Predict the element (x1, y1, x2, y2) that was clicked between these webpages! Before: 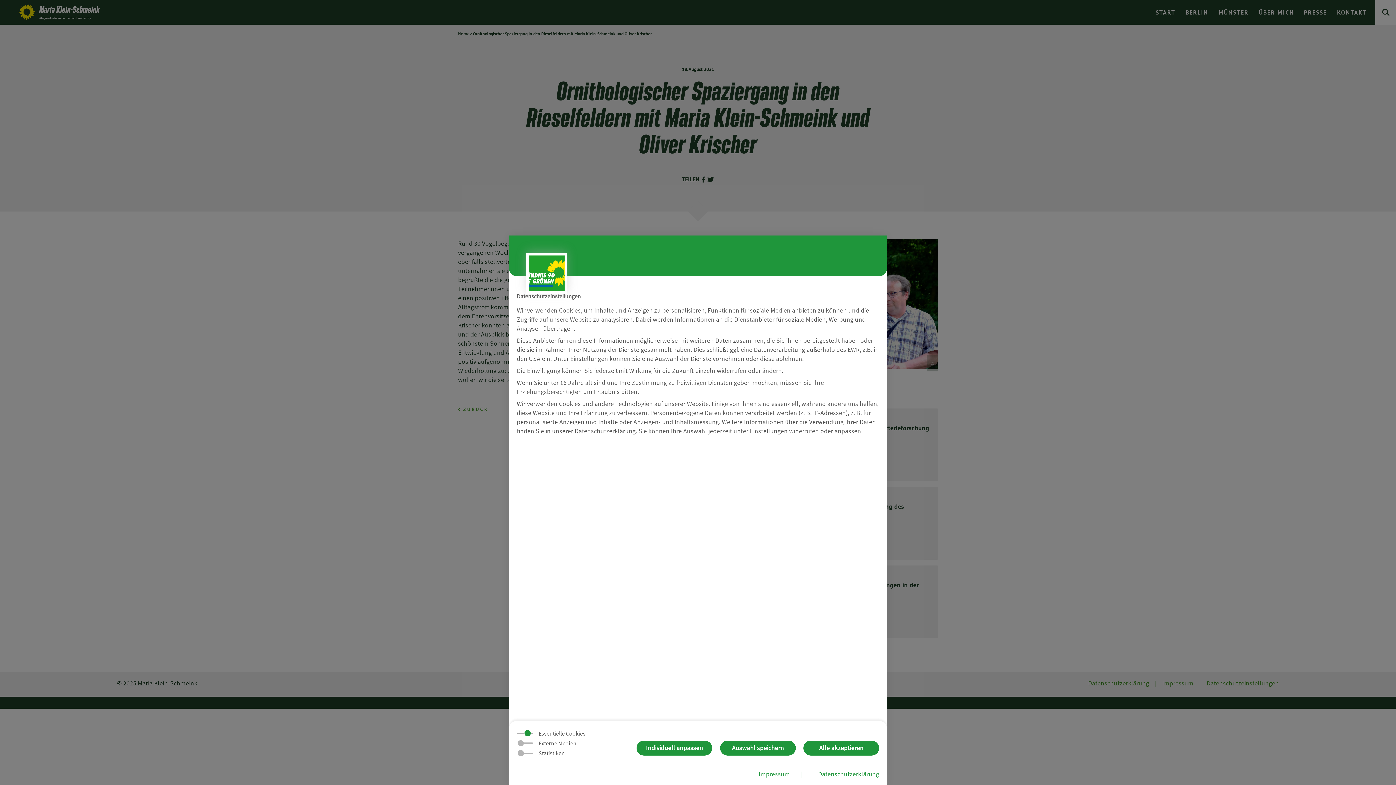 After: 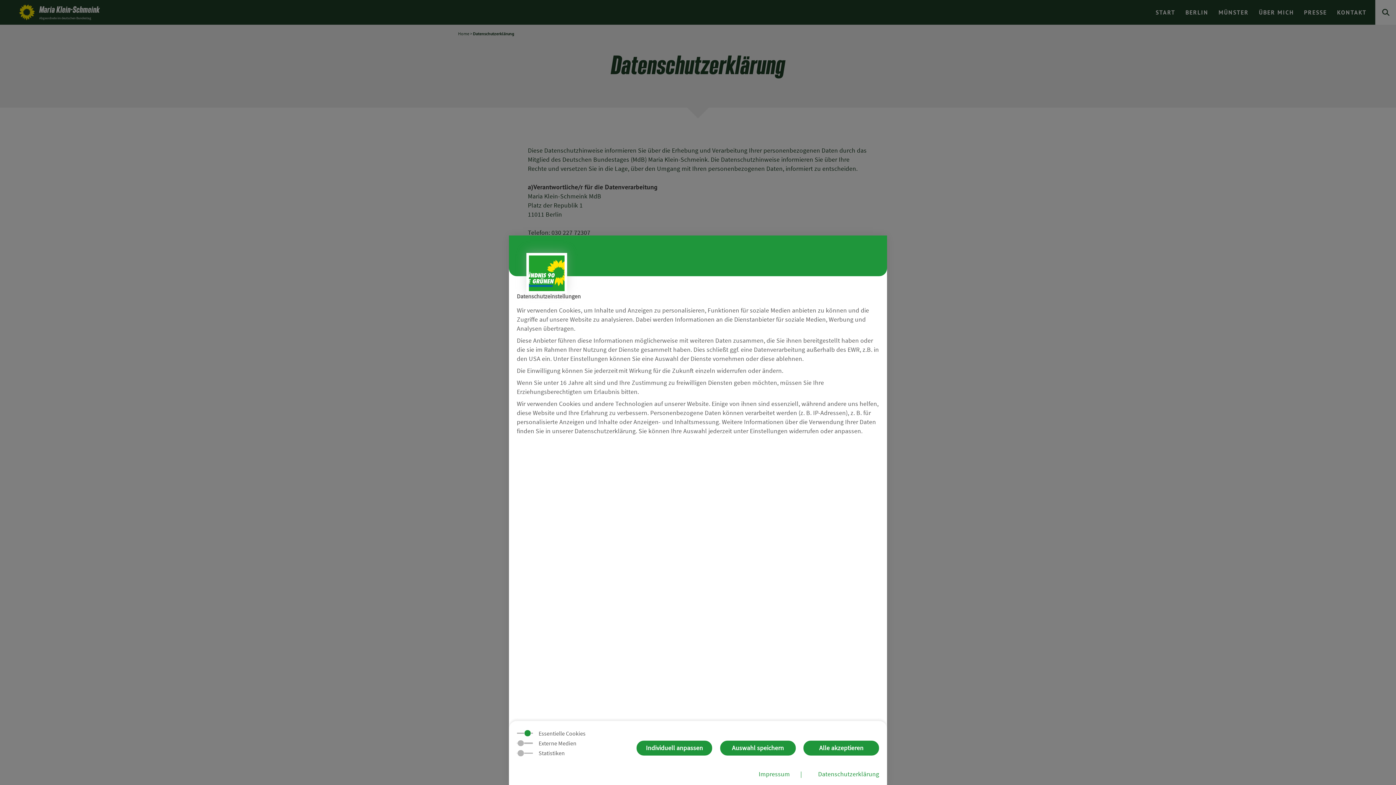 Action: bbox: (818, 770, 879, 778) label: Datenschutzerklärung